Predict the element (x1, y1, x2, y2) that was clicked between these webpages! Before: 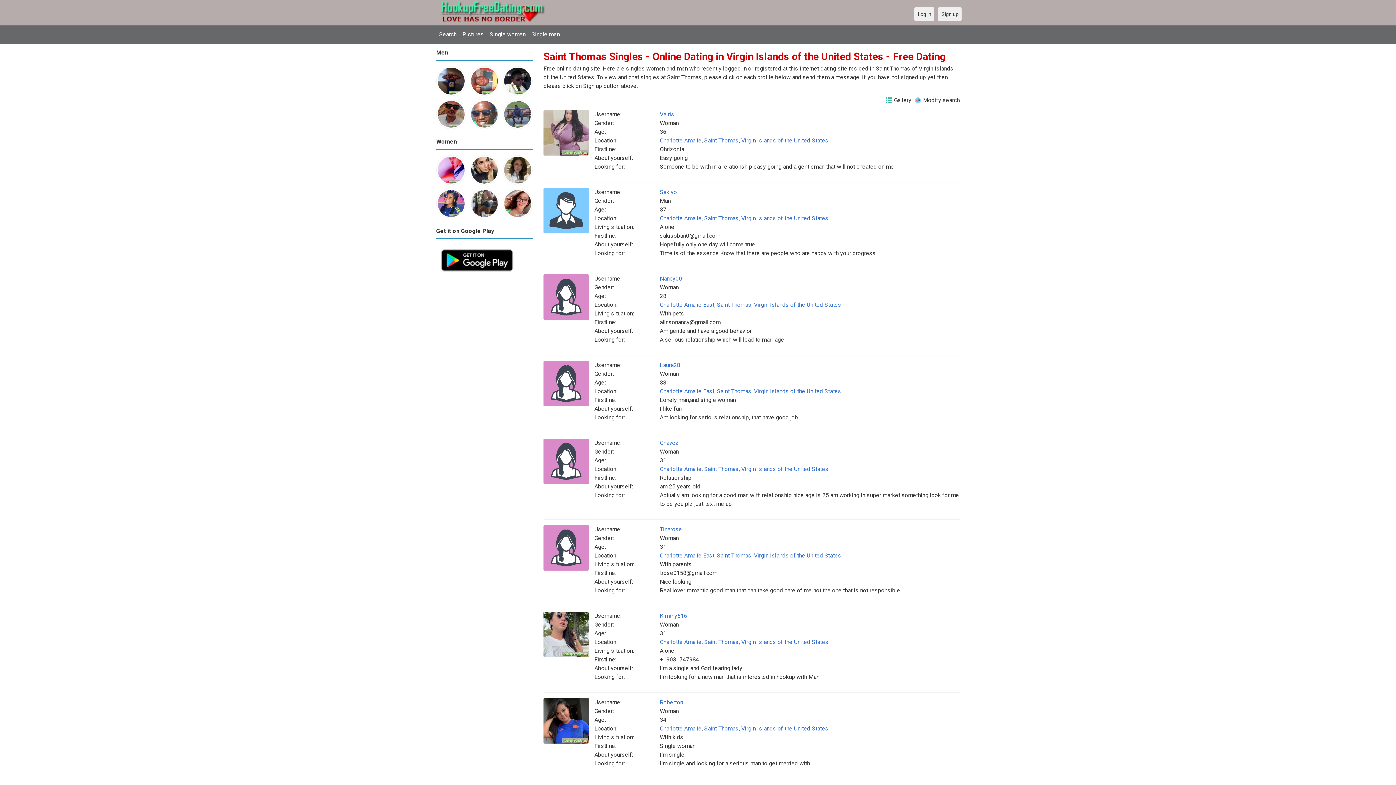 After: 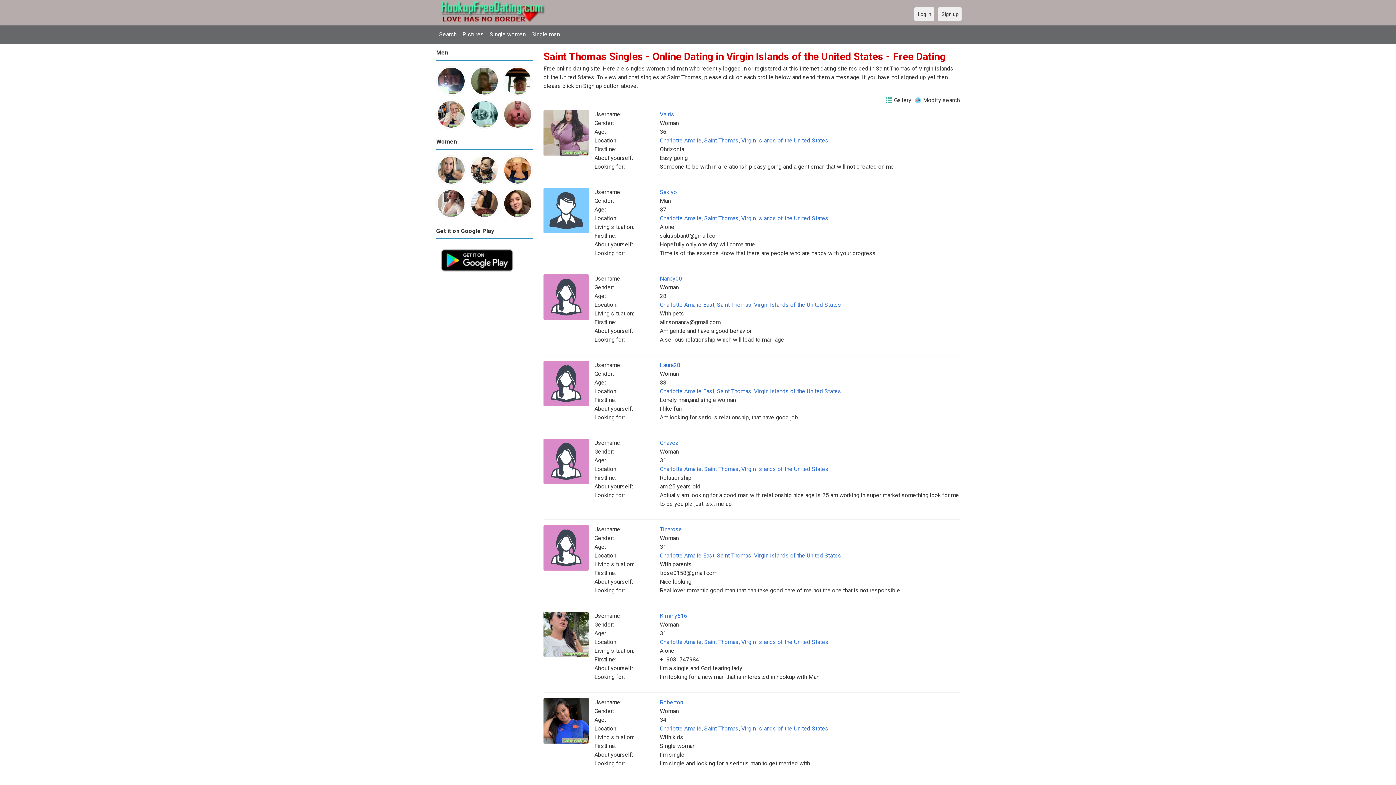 Action: label: Saint Thomas bbox: (704, 725, 738, 732)